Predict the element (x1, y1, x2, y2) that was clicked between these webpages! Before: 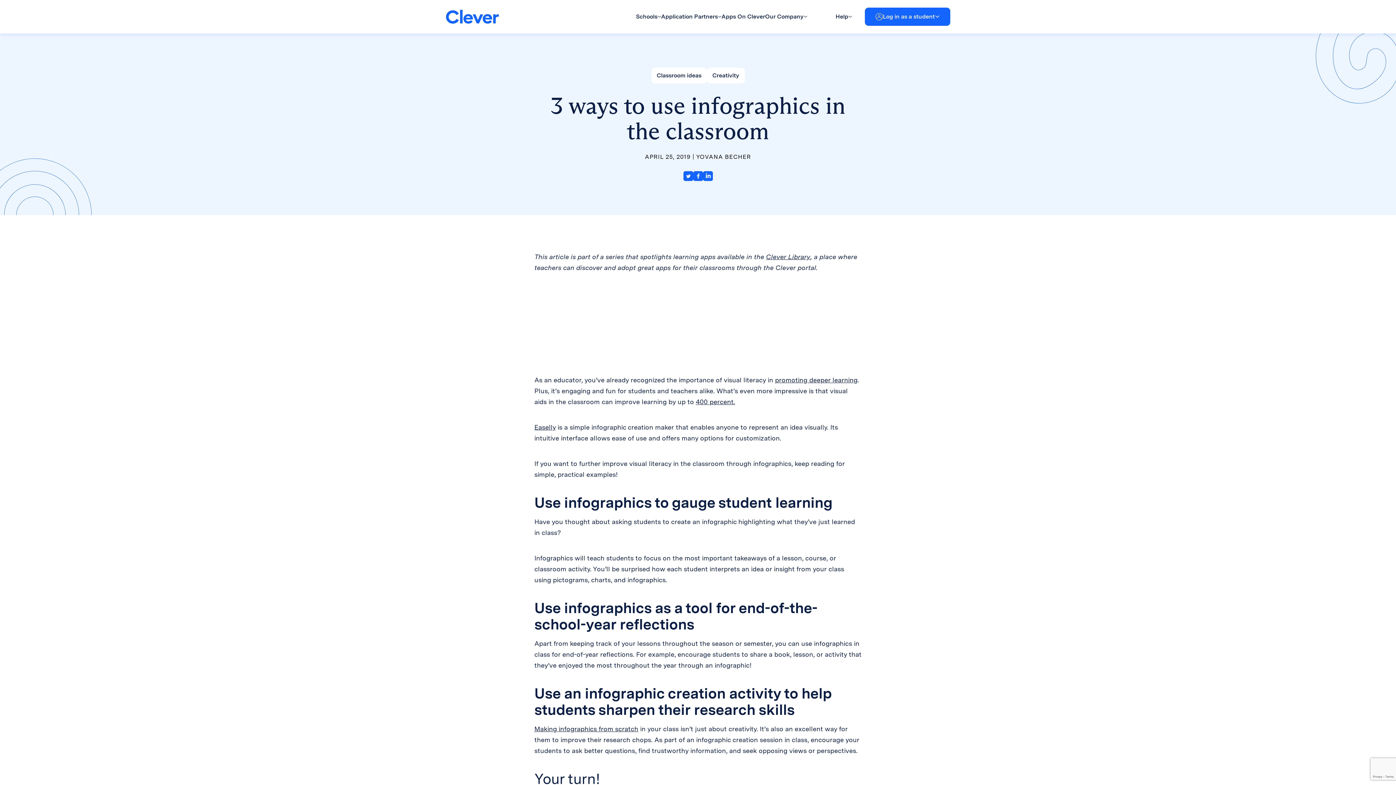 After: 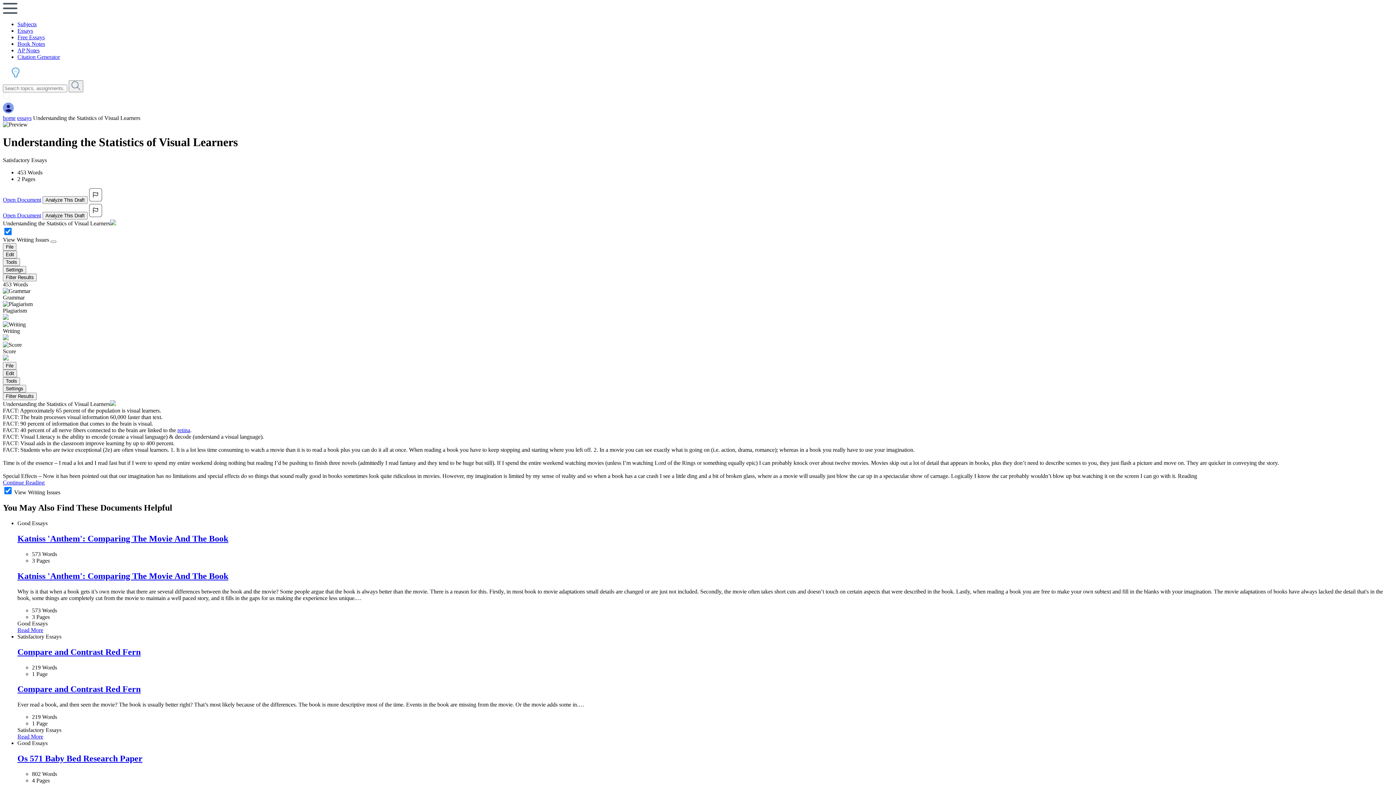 Action: label: 400 percent. bbox: (696, 398, 735, 405)